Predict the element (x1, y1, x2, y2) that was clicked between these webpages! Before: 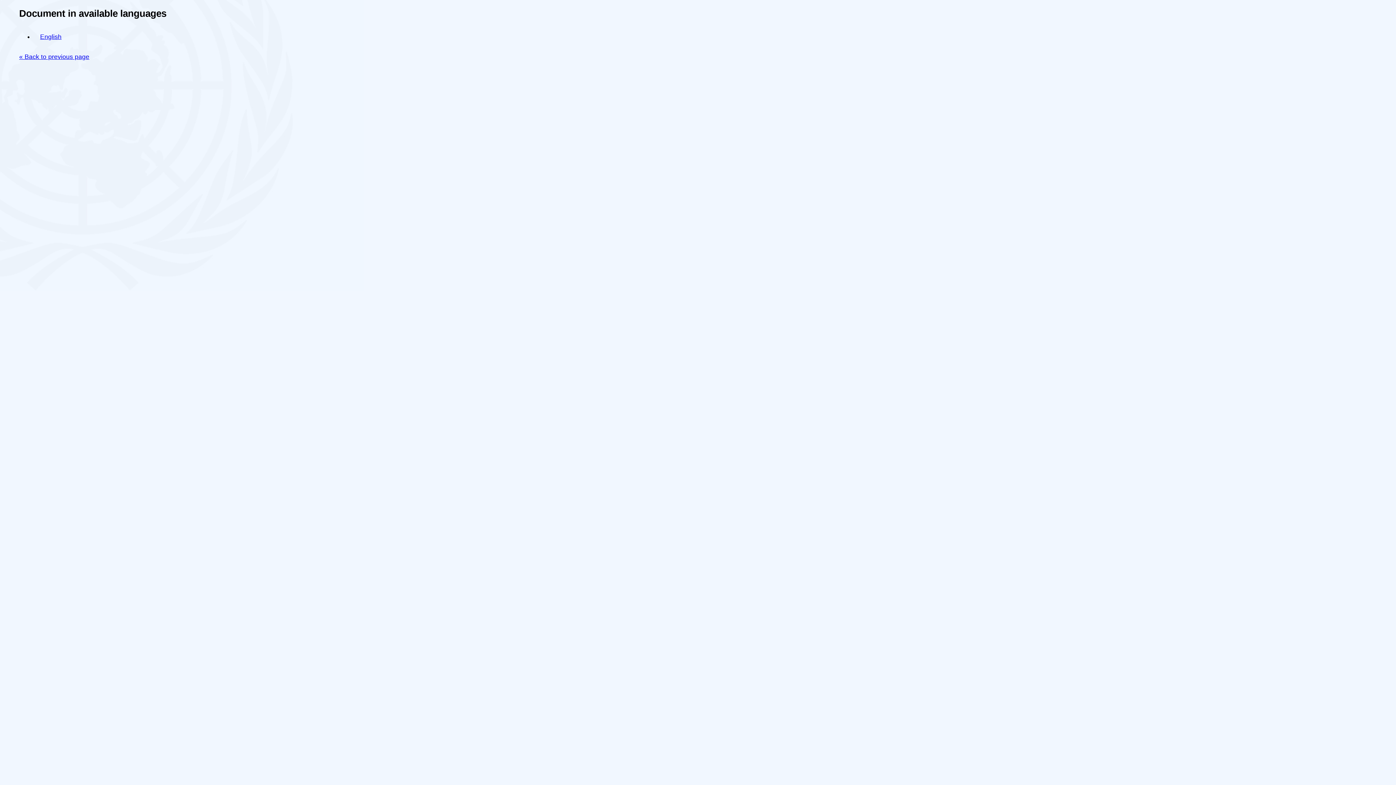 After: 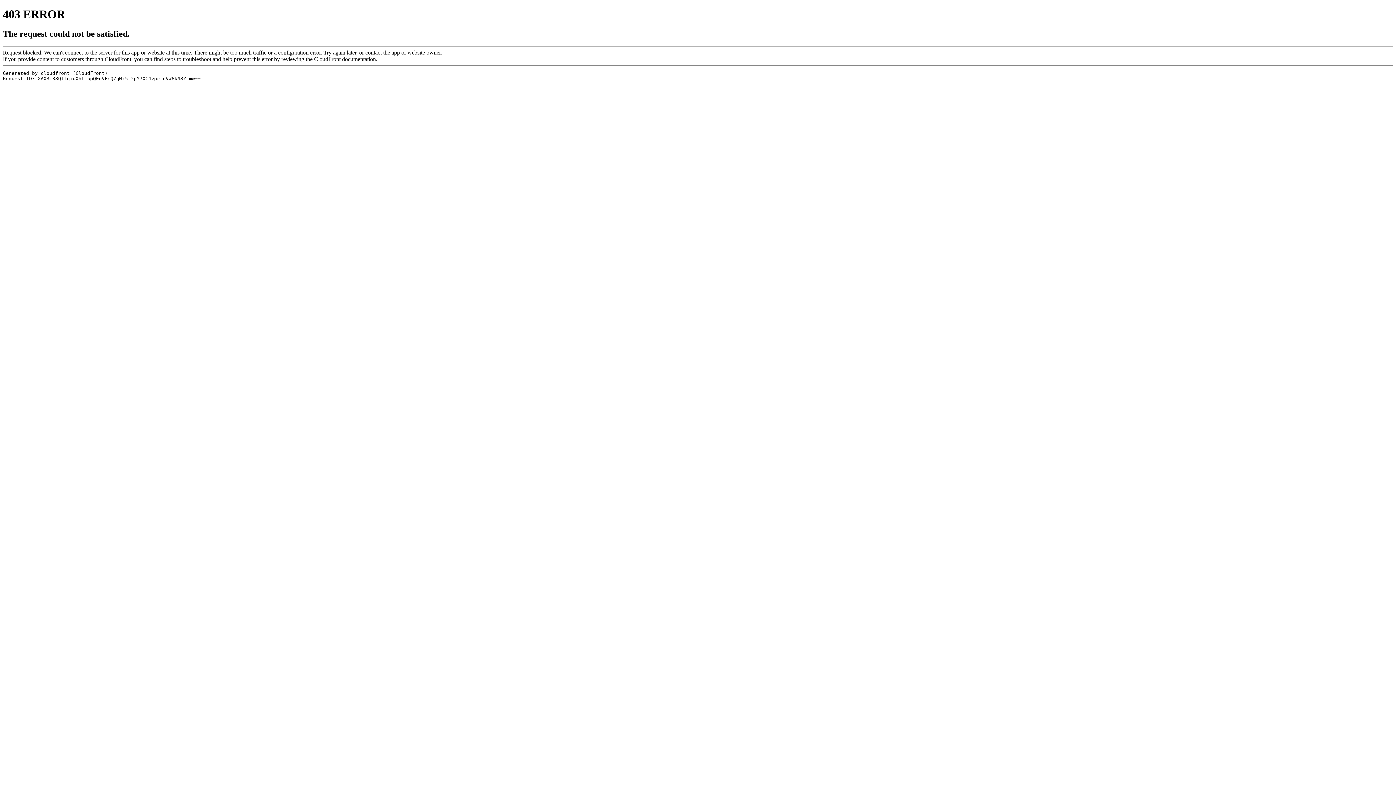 Action: bbox: (40, 33, 61, 40) label: English